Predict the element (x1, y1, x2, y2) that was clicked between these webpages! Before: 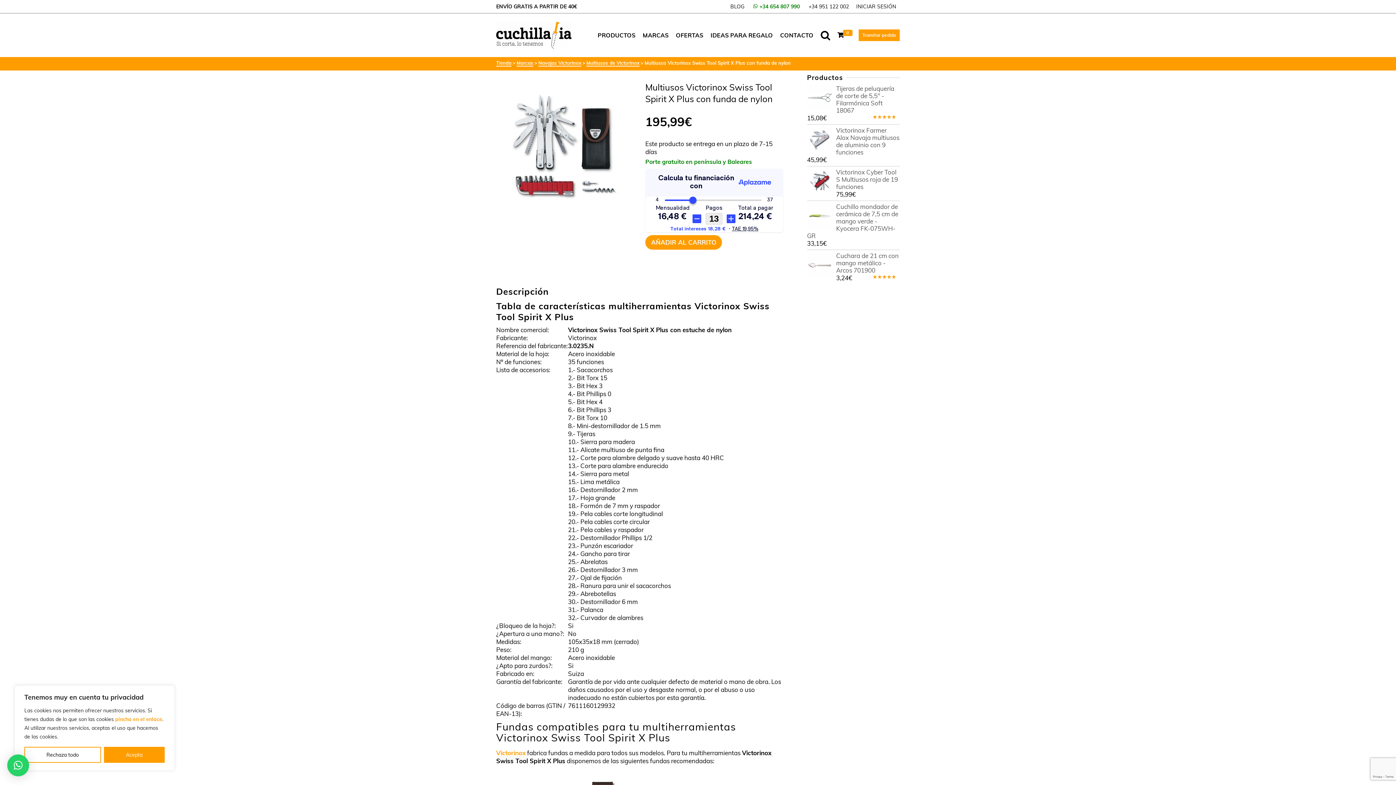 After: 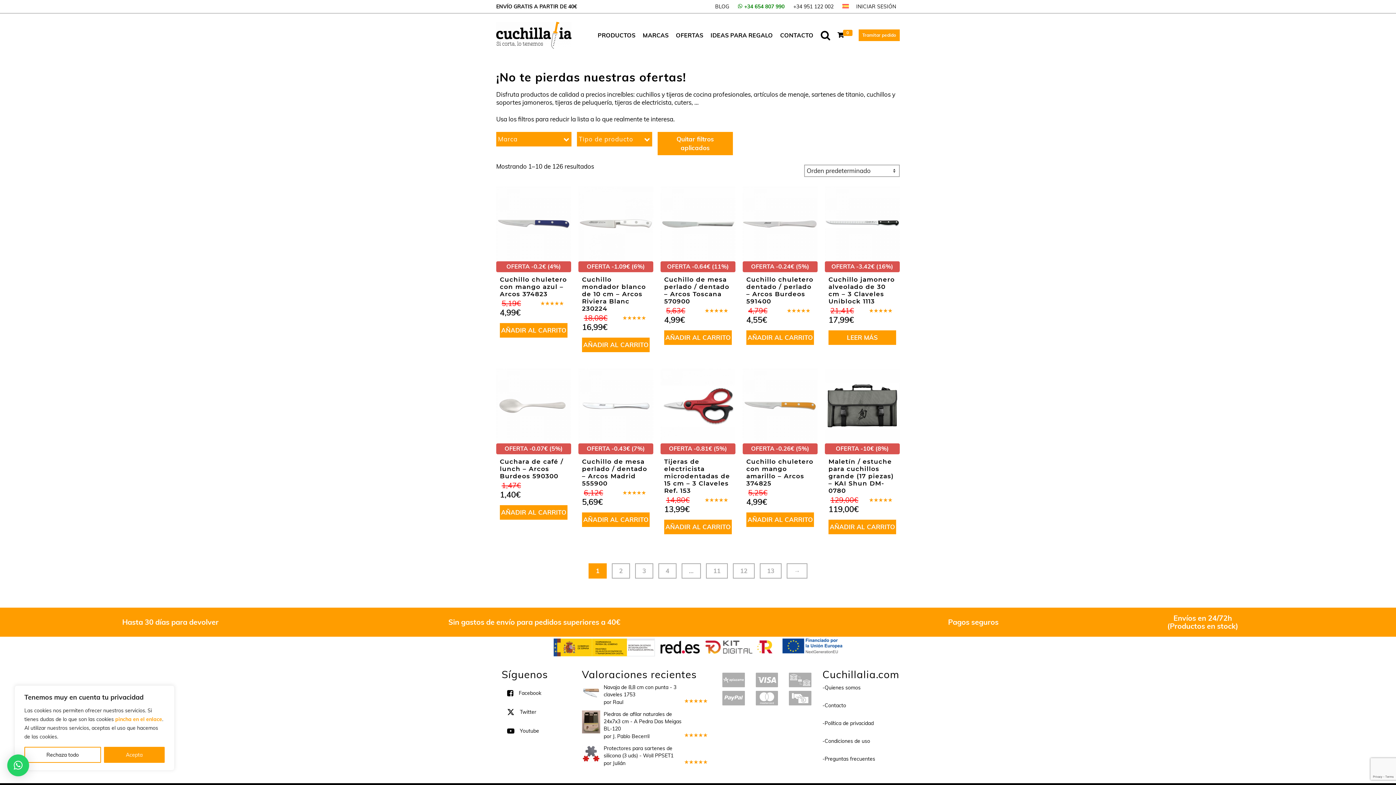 Action: bbox: (672, 27, 707, 43) label: OFERTAS